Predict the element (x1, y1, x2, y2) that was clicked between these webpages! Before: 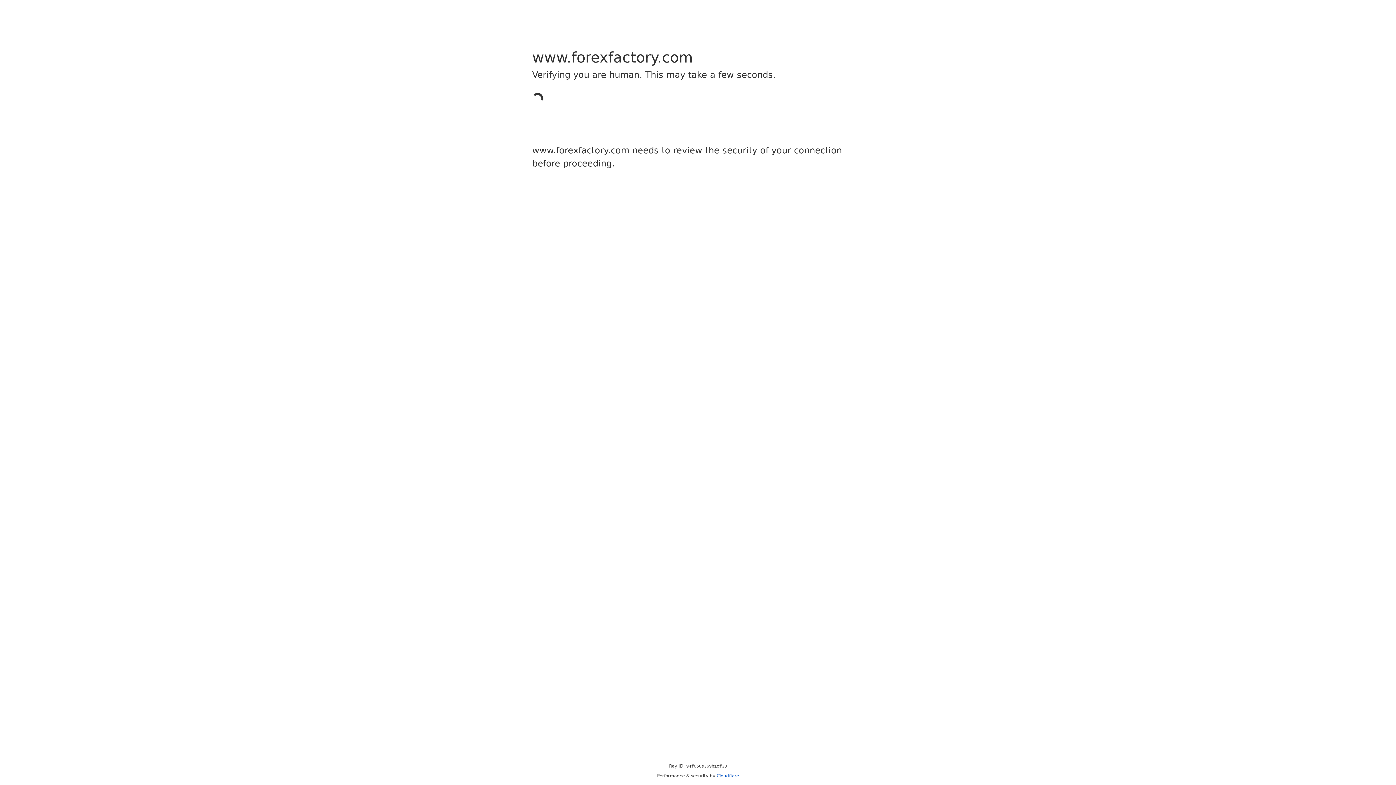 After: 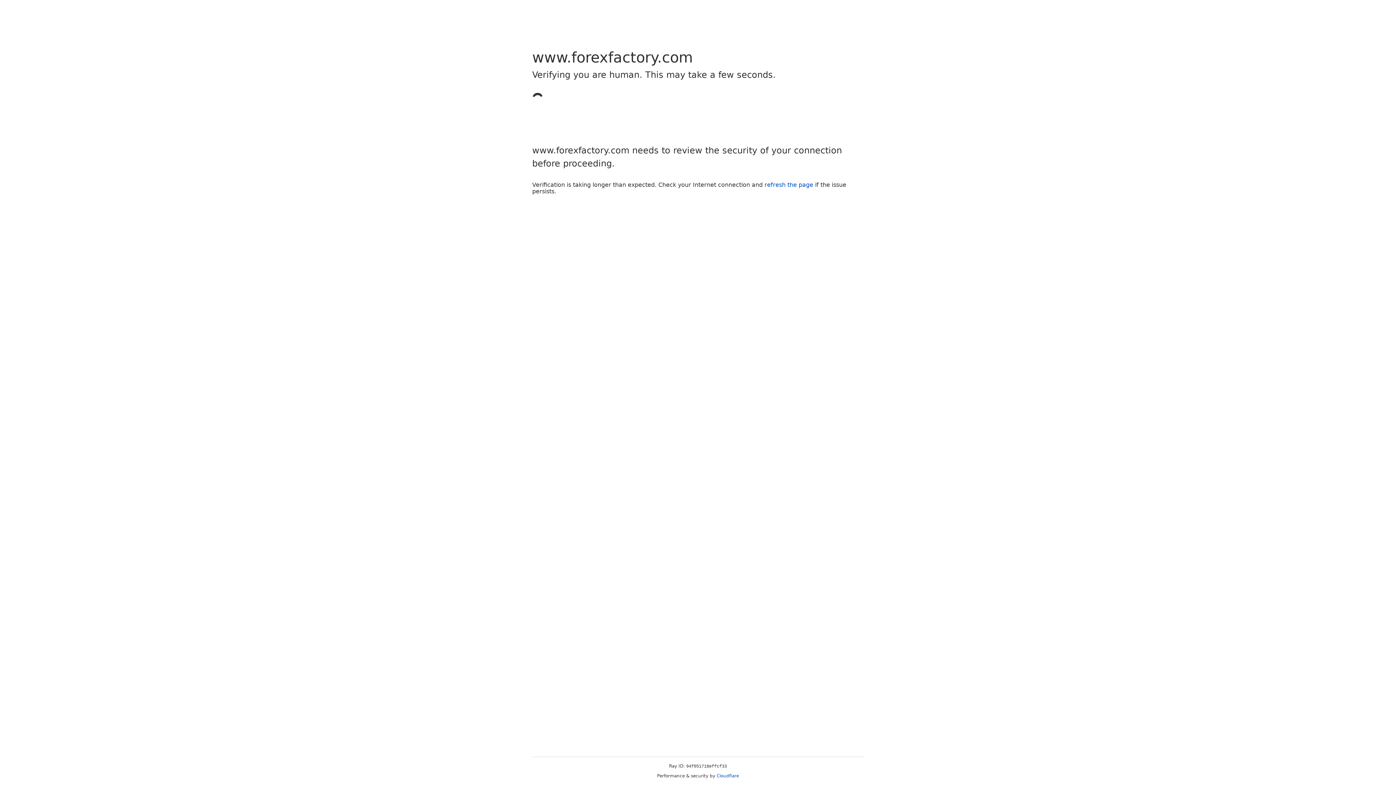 Action: bbox: (716, 773, 739, 778) label: Cloudflare